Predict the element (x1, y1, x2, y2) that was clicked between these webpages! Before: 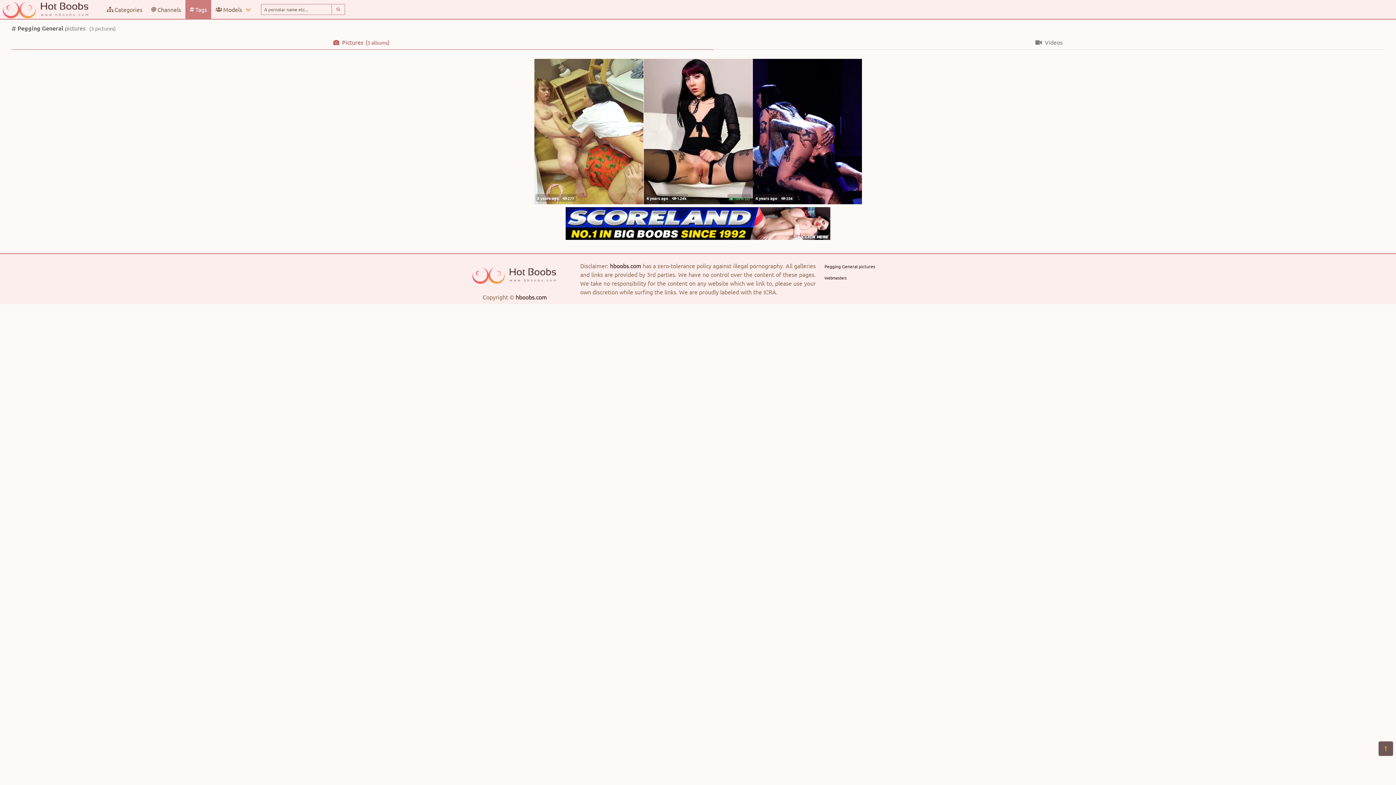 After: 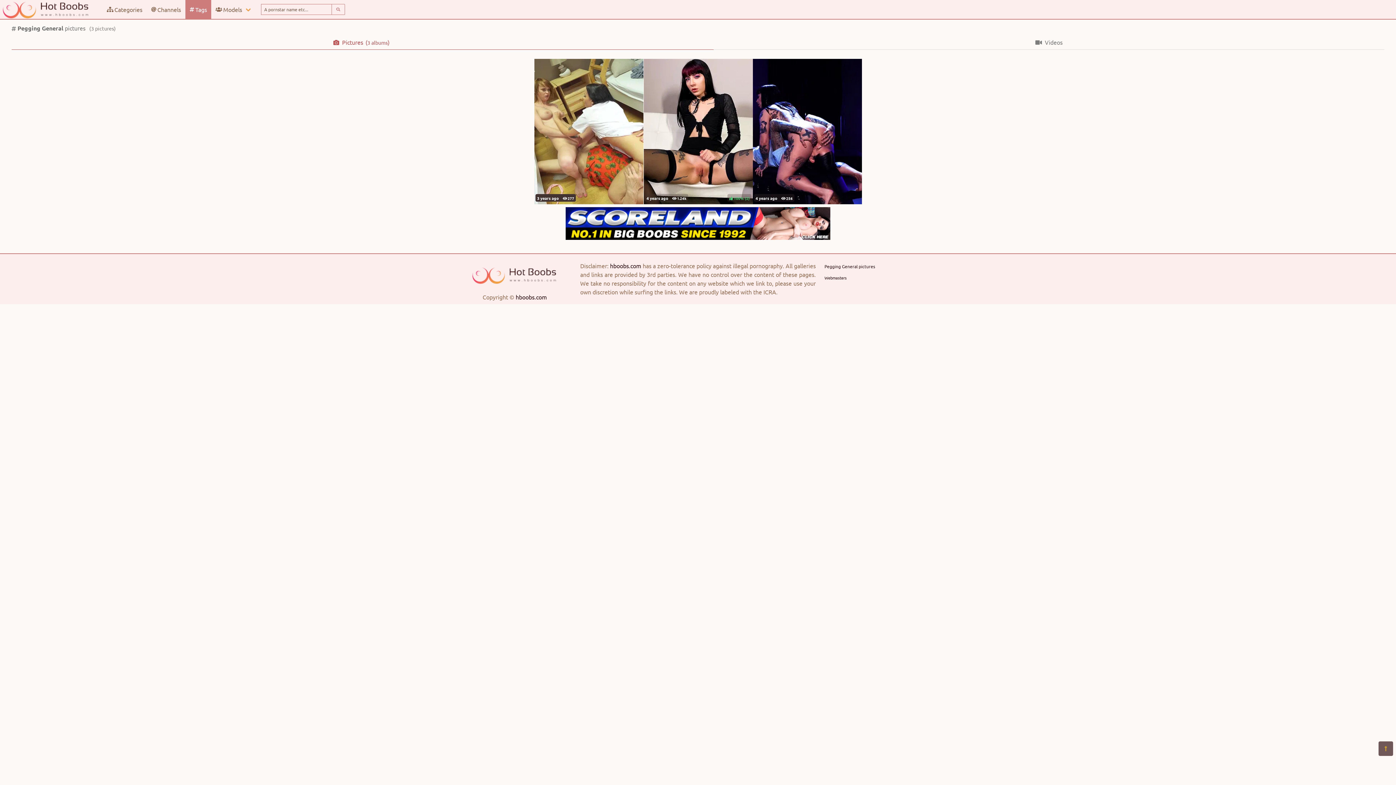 Action: label:   
 bbox: (534, 58, 643, 204)